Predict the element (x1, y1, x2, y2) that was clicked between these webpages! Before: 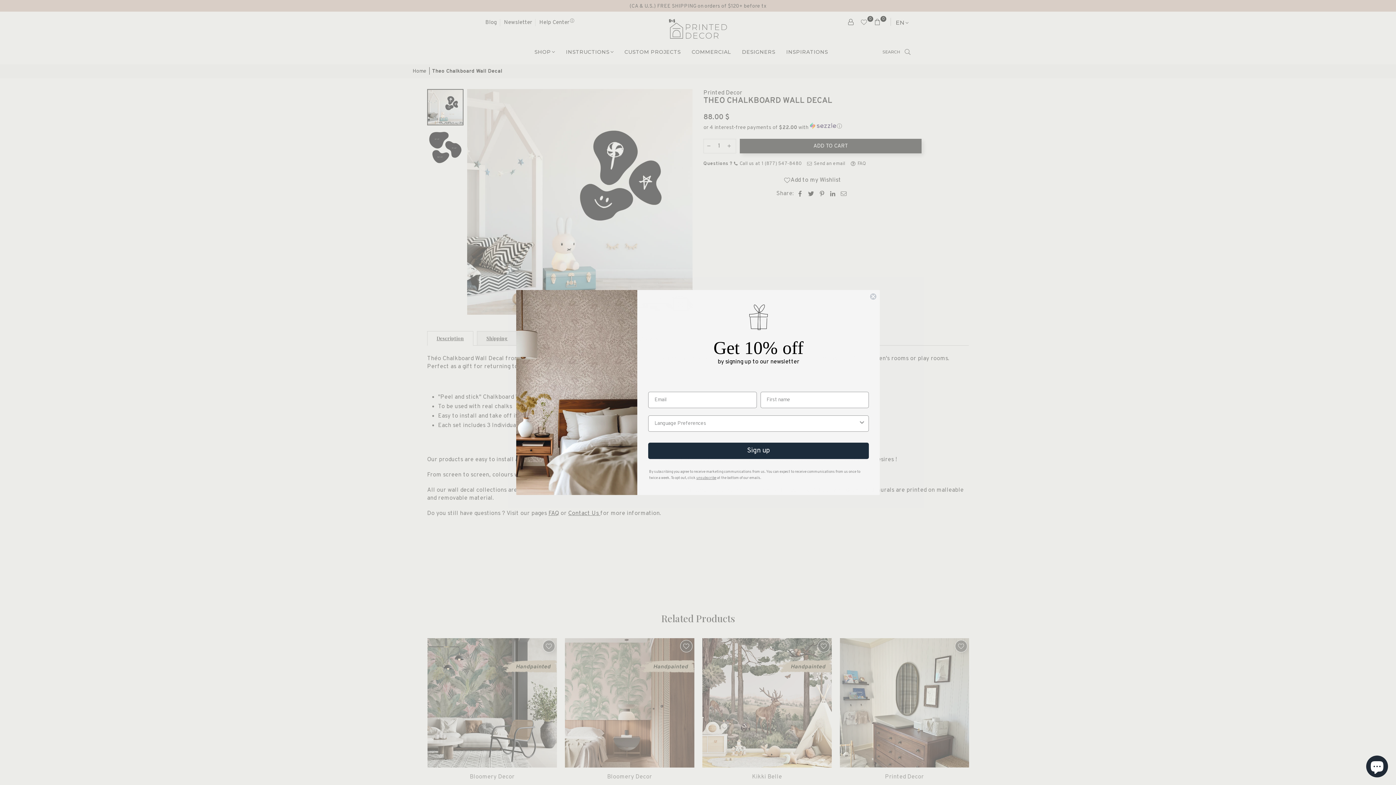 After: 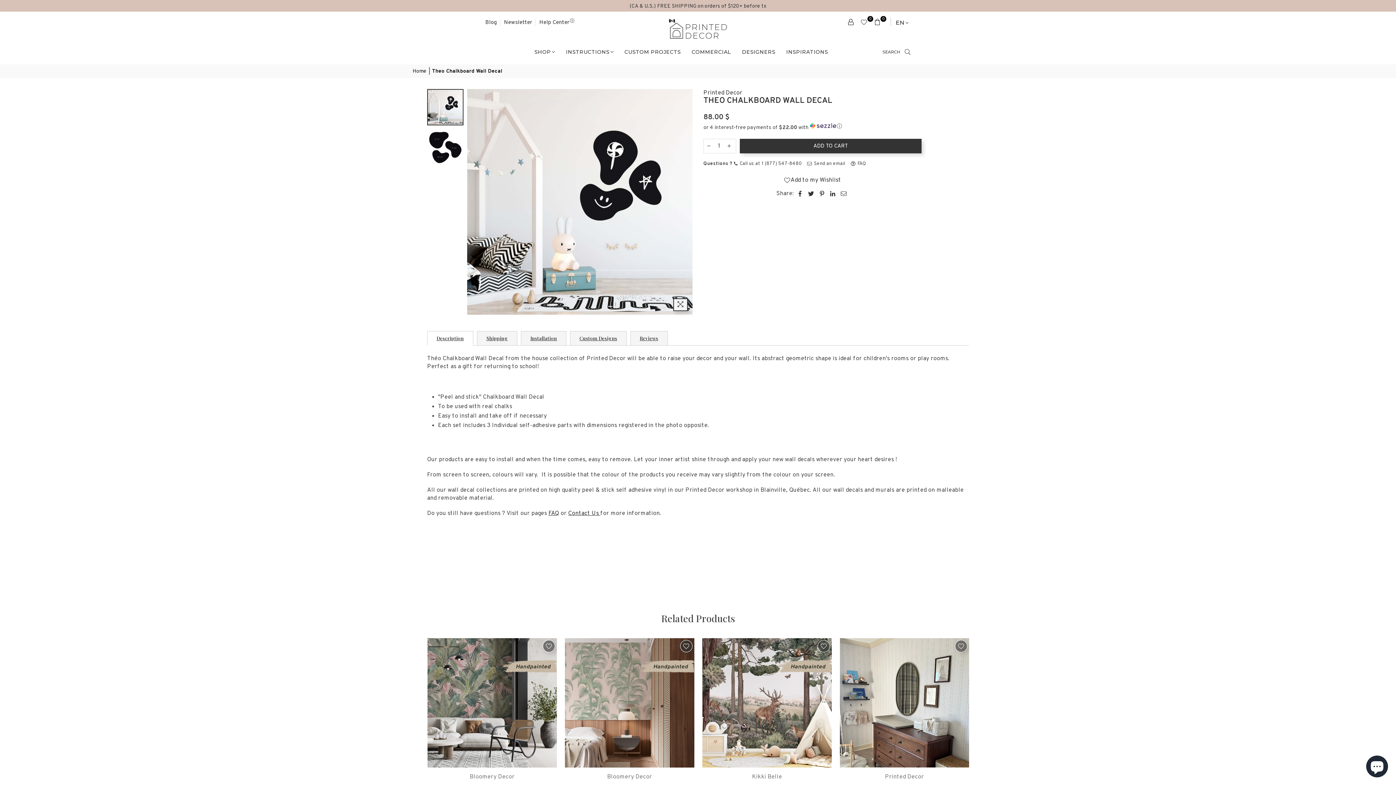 Action: bbox: (869, 293, 877, 300) label: Close dialog